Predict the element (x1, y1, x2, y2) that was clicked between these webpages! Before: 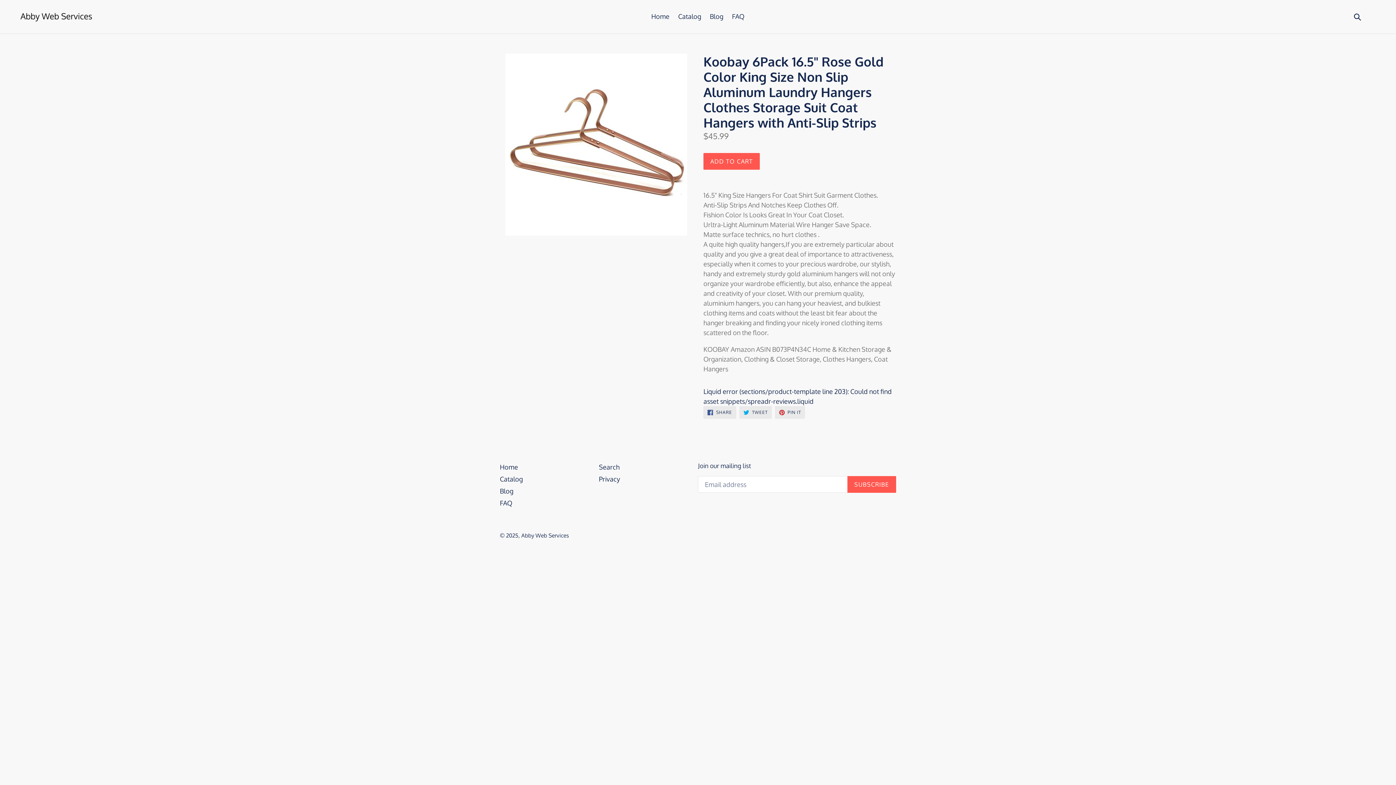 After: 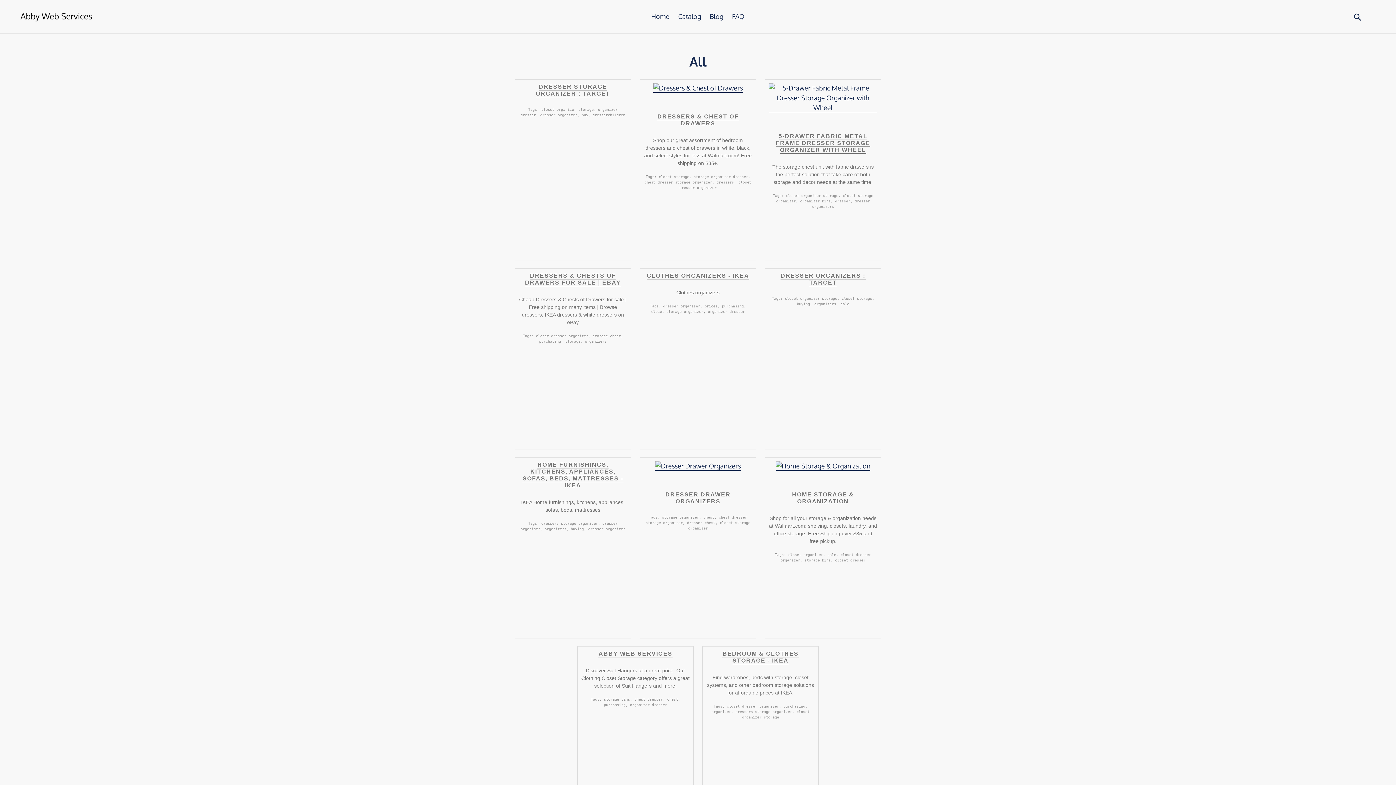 Action: bbox: (500, 475, 522, 483) label: Catalog